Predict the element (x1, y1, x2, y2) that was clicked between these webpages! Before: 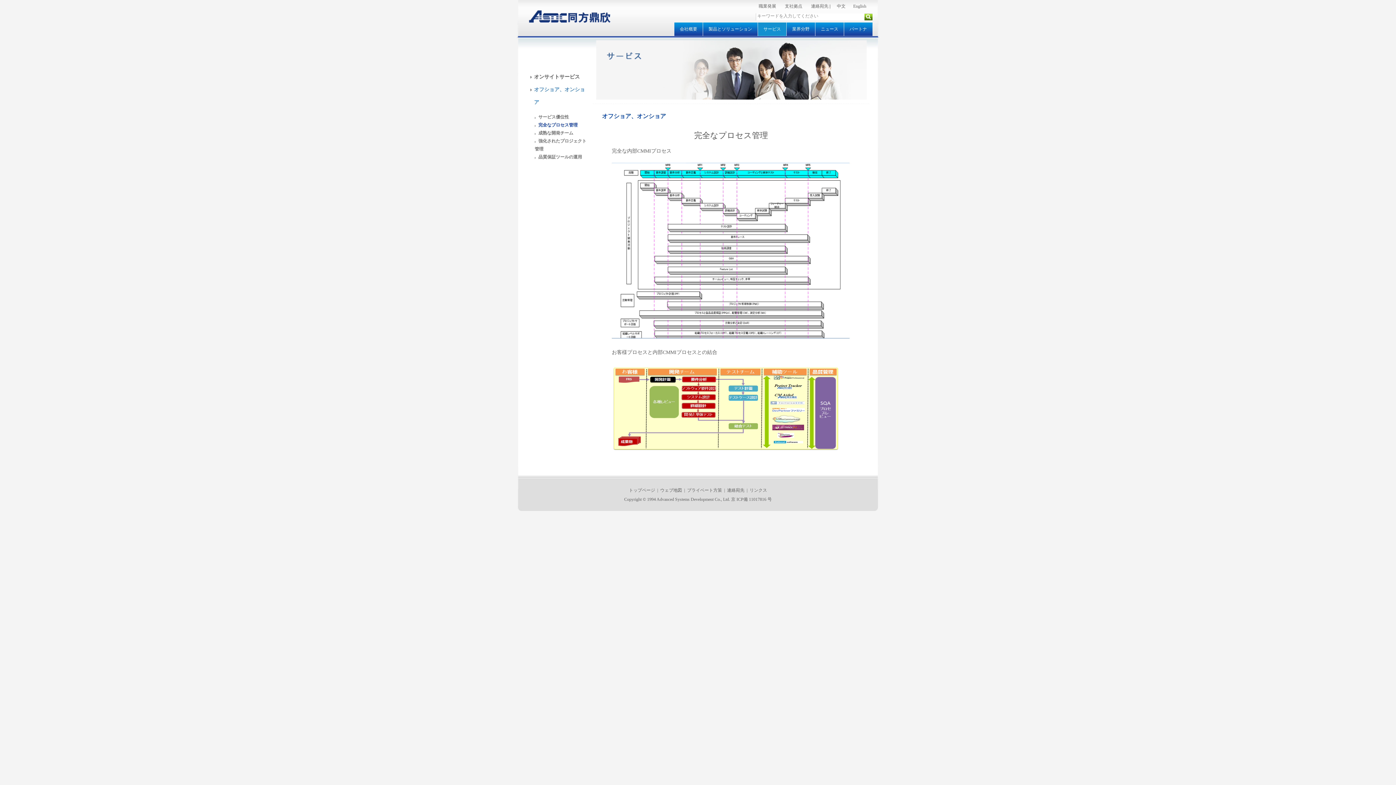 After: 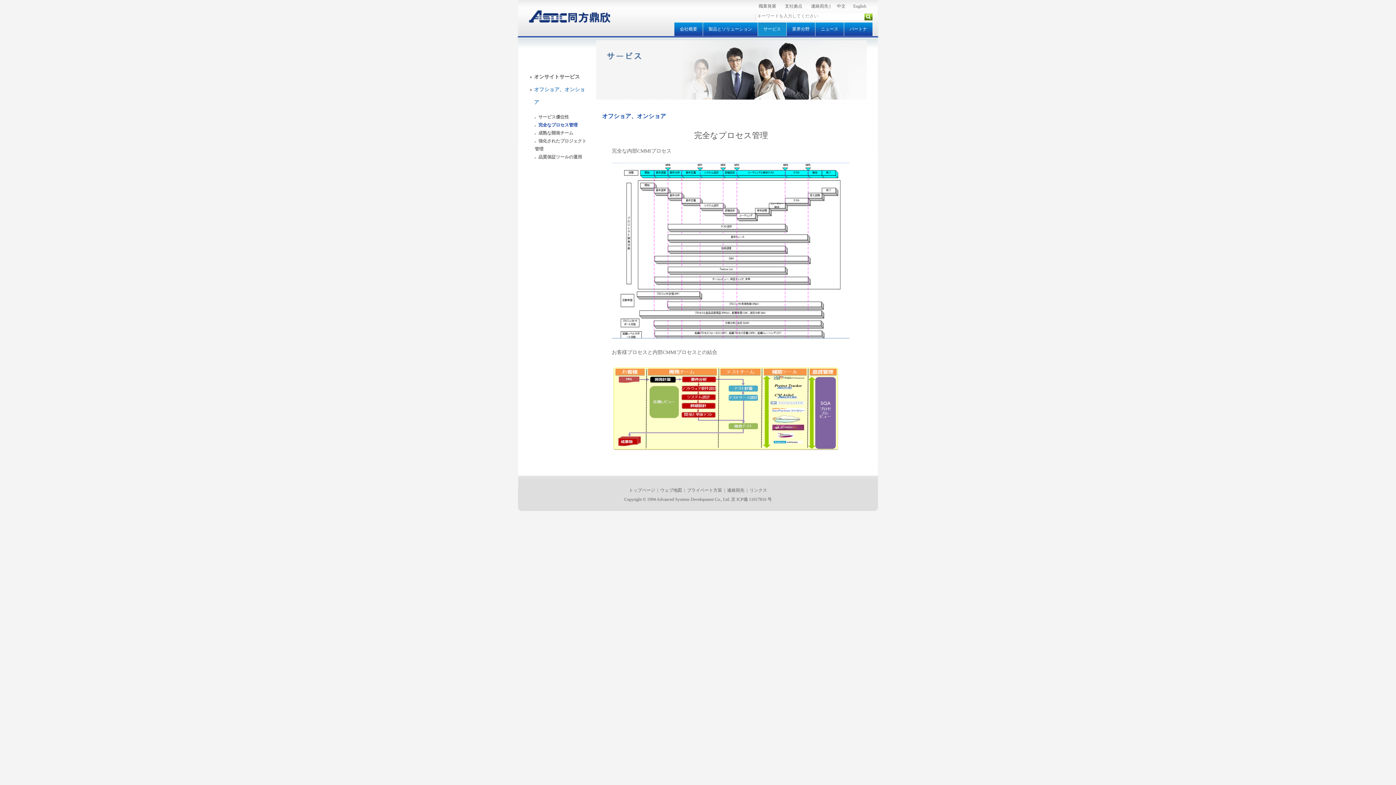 Action: label: 完全なプロセス管理 bbox: (534, 122, 577, 127)